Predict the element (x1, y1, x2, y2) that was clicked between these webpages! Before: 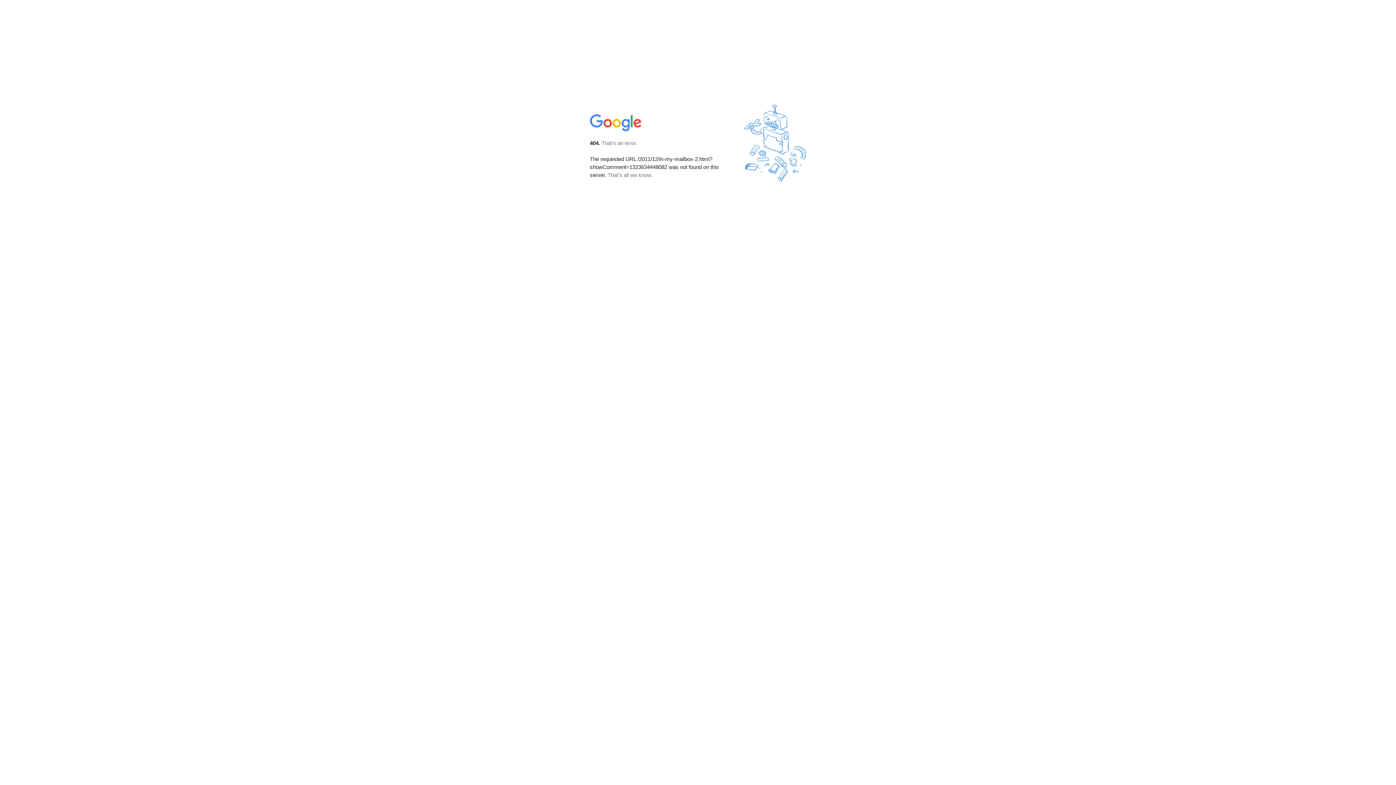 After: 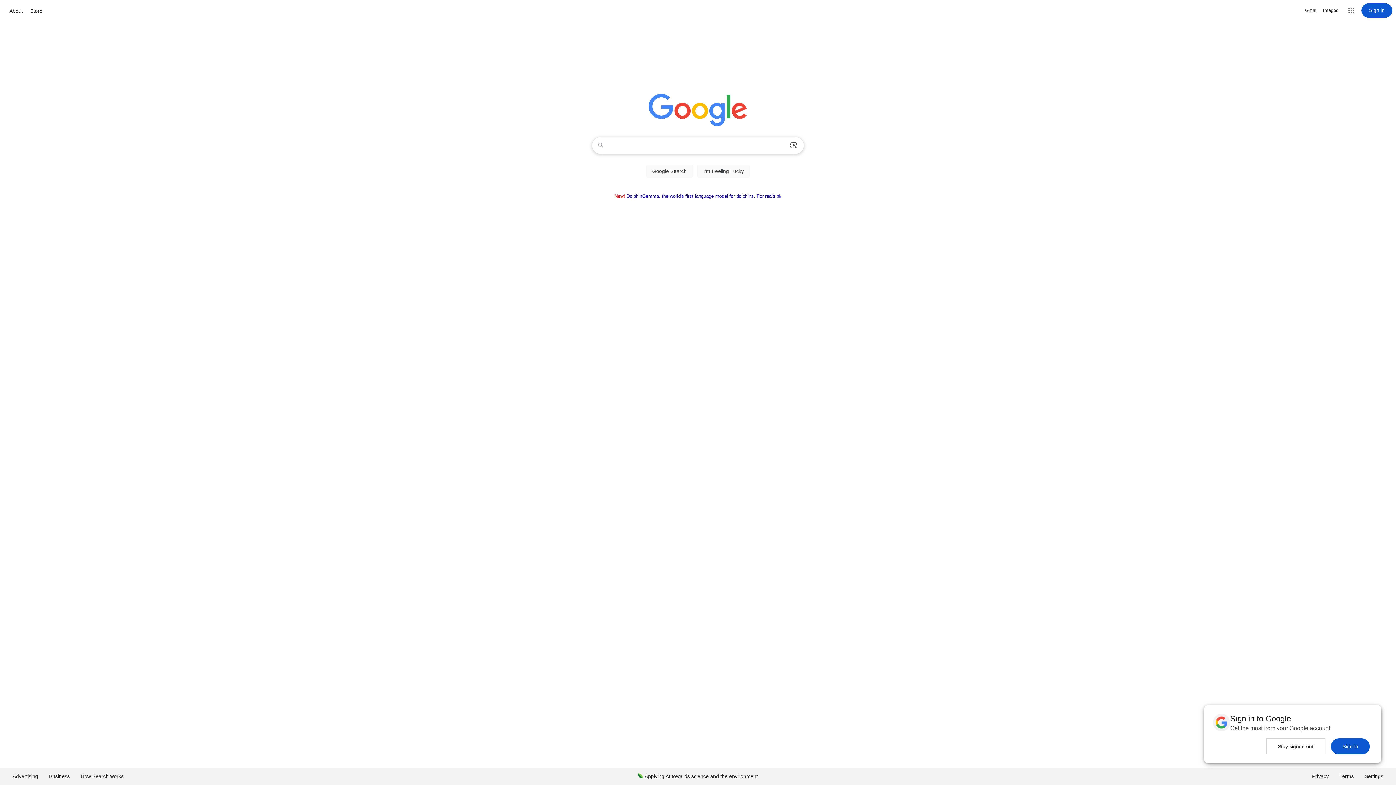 Action: bbox: (590, 127, 642, 134)